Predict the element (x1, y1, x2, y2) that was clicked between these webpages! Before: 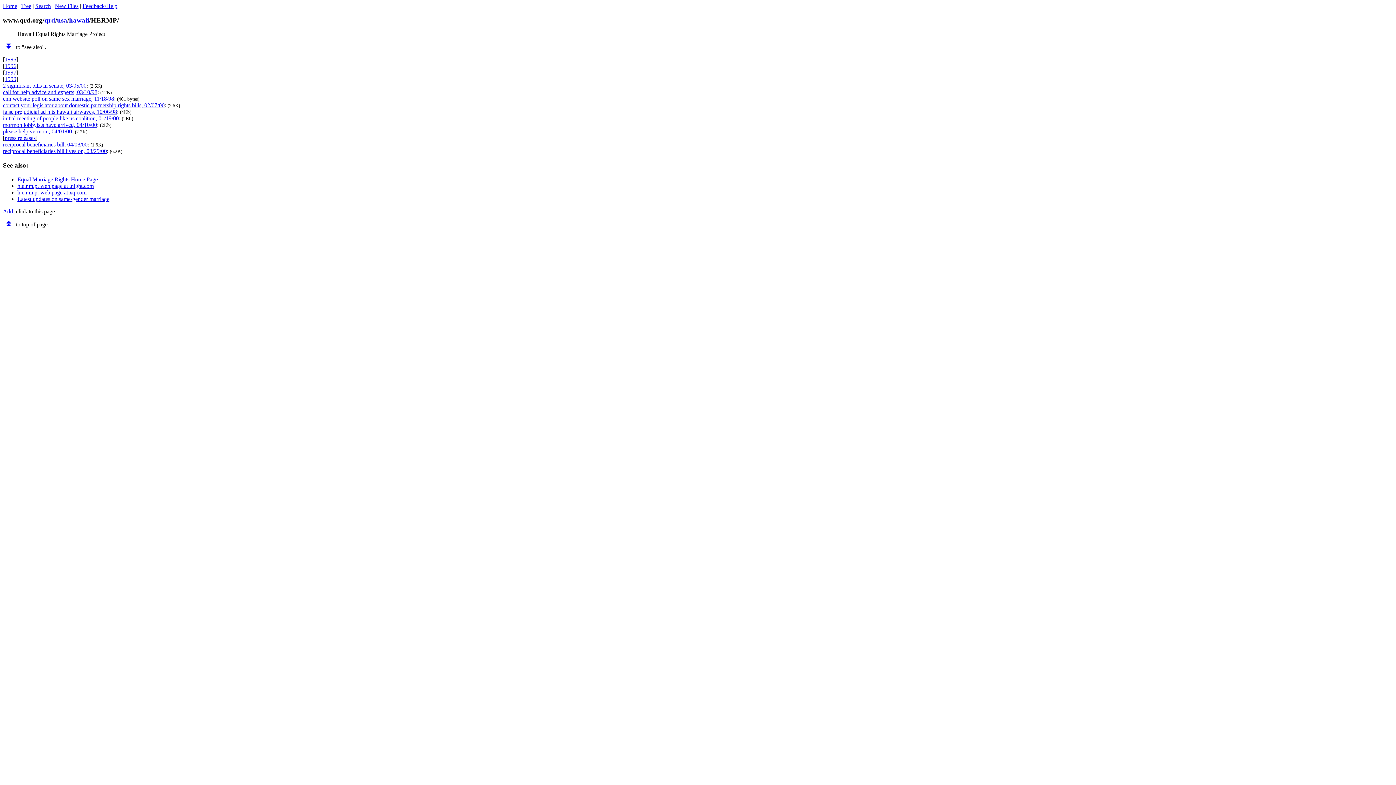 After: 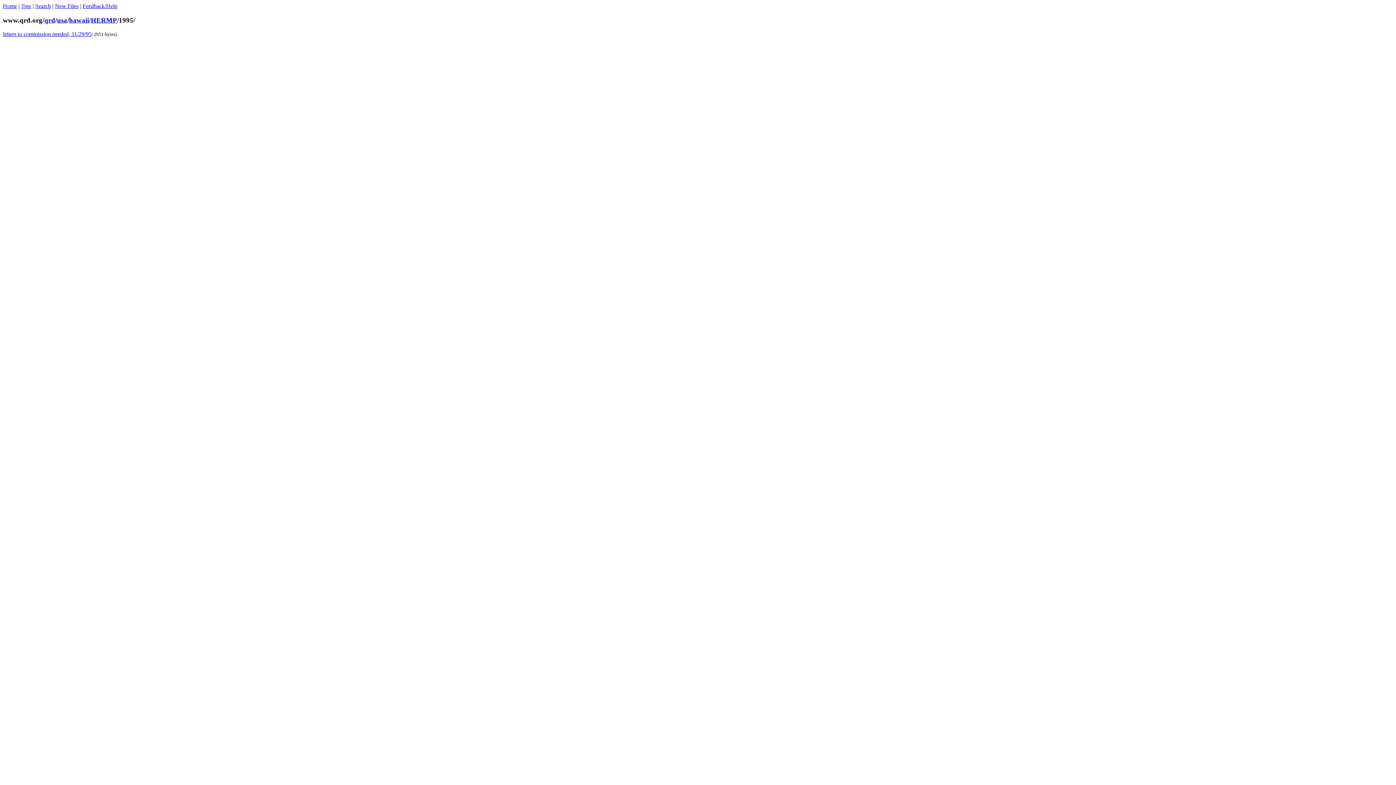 Action: bbox: (4, 56, 16, 62) label: 1995